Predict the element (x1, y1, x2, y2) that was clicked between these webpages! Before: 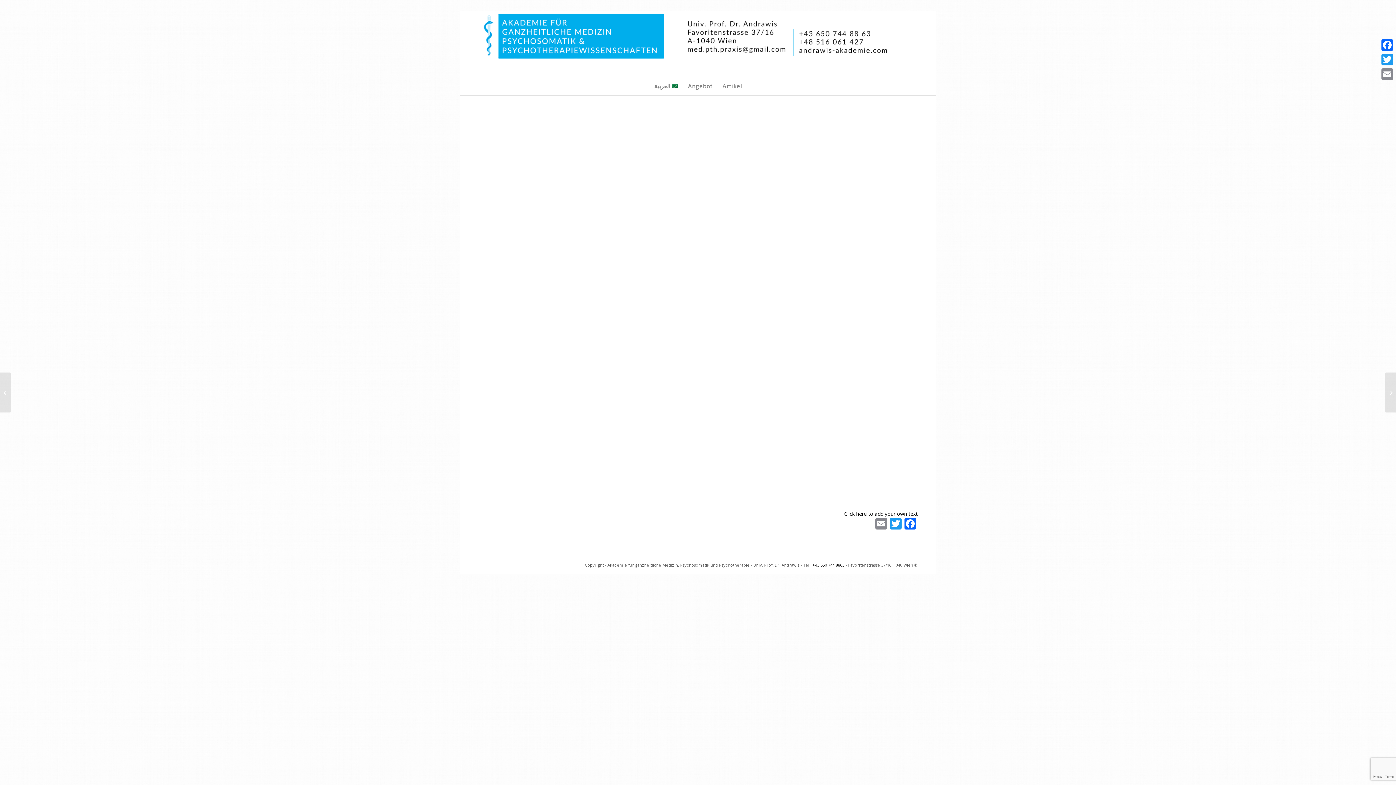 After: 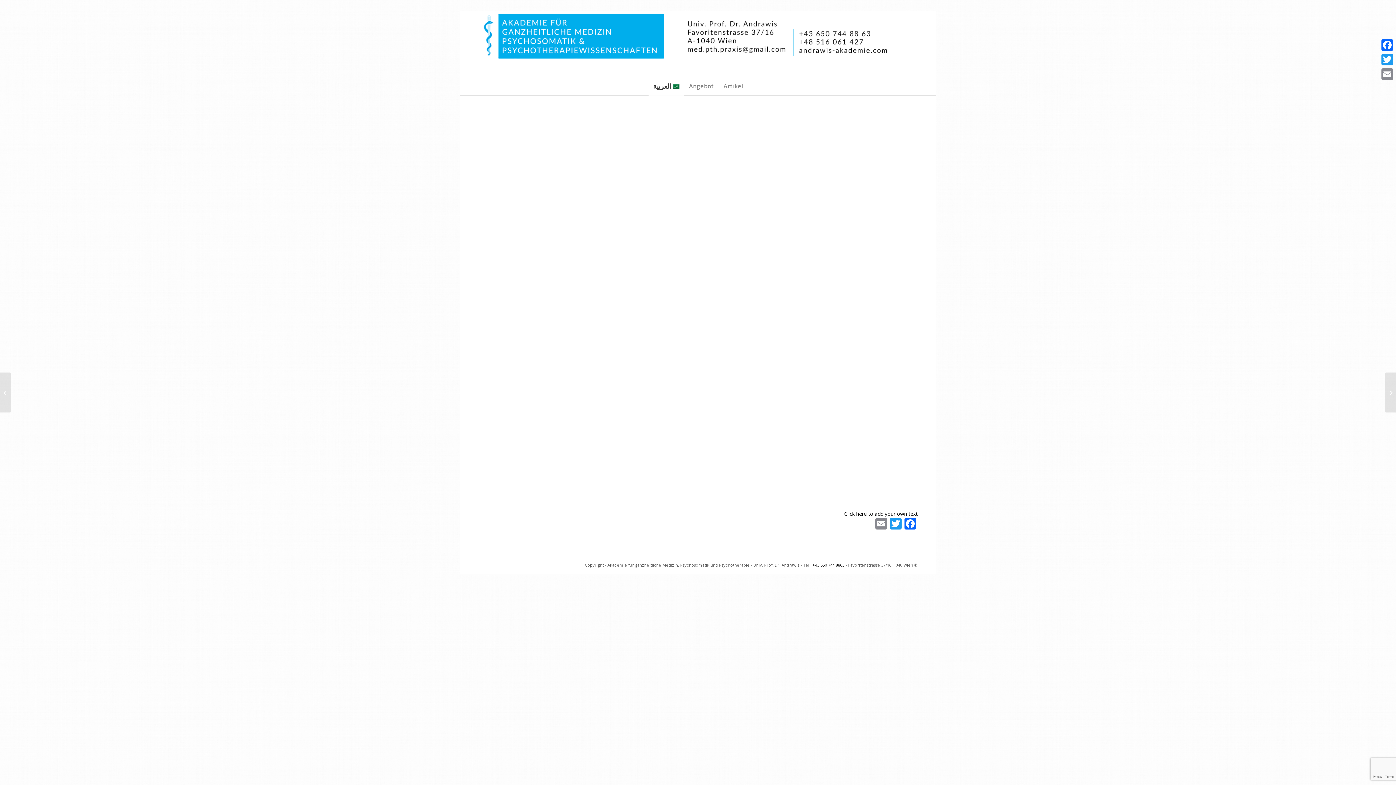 Action: label: من القمع إلى إيمان الشفاء bbox: (1385, 372, 1396, 412)